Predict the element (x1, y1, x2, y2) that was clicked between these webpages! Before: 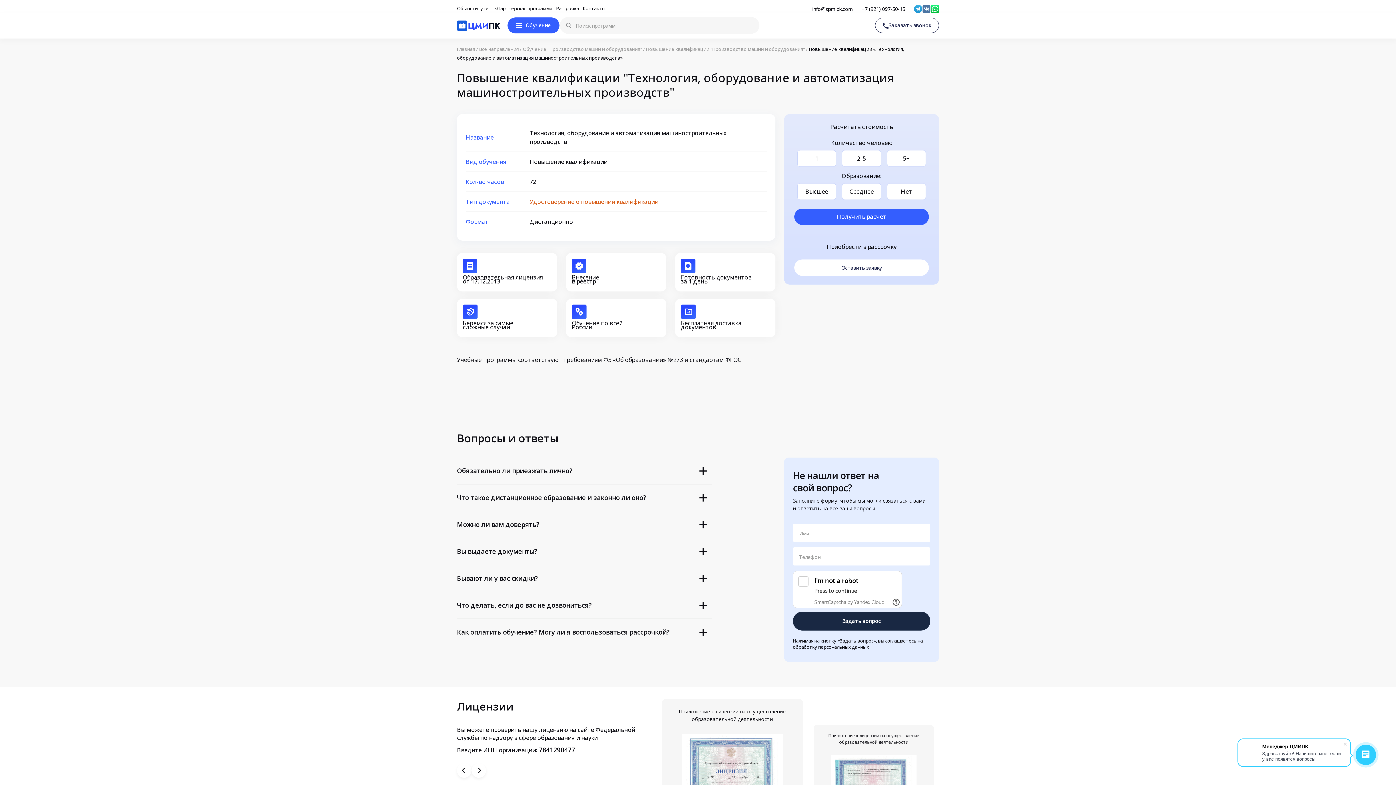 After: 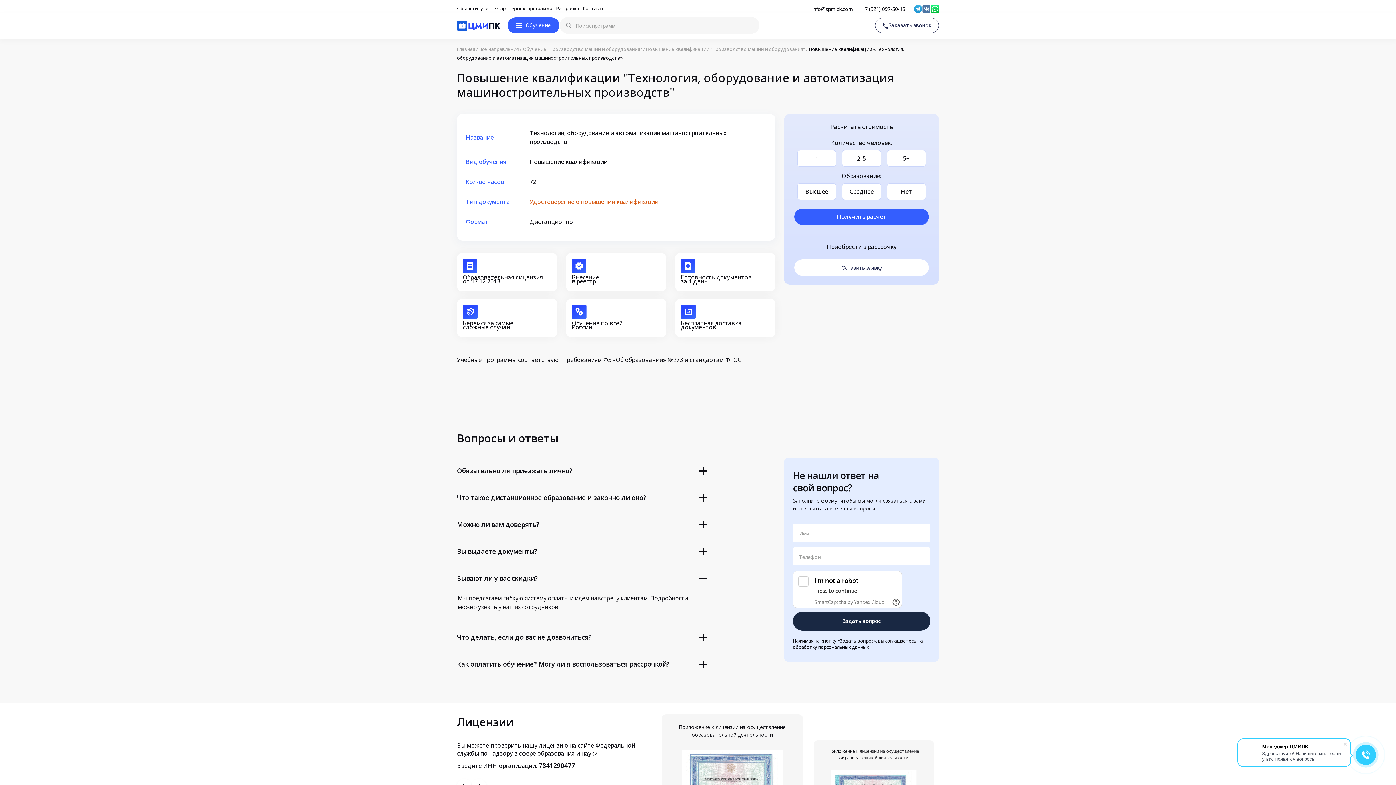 Action: label: Бывают ли у вас скидки? bbox: (457, 565, 712, 592)